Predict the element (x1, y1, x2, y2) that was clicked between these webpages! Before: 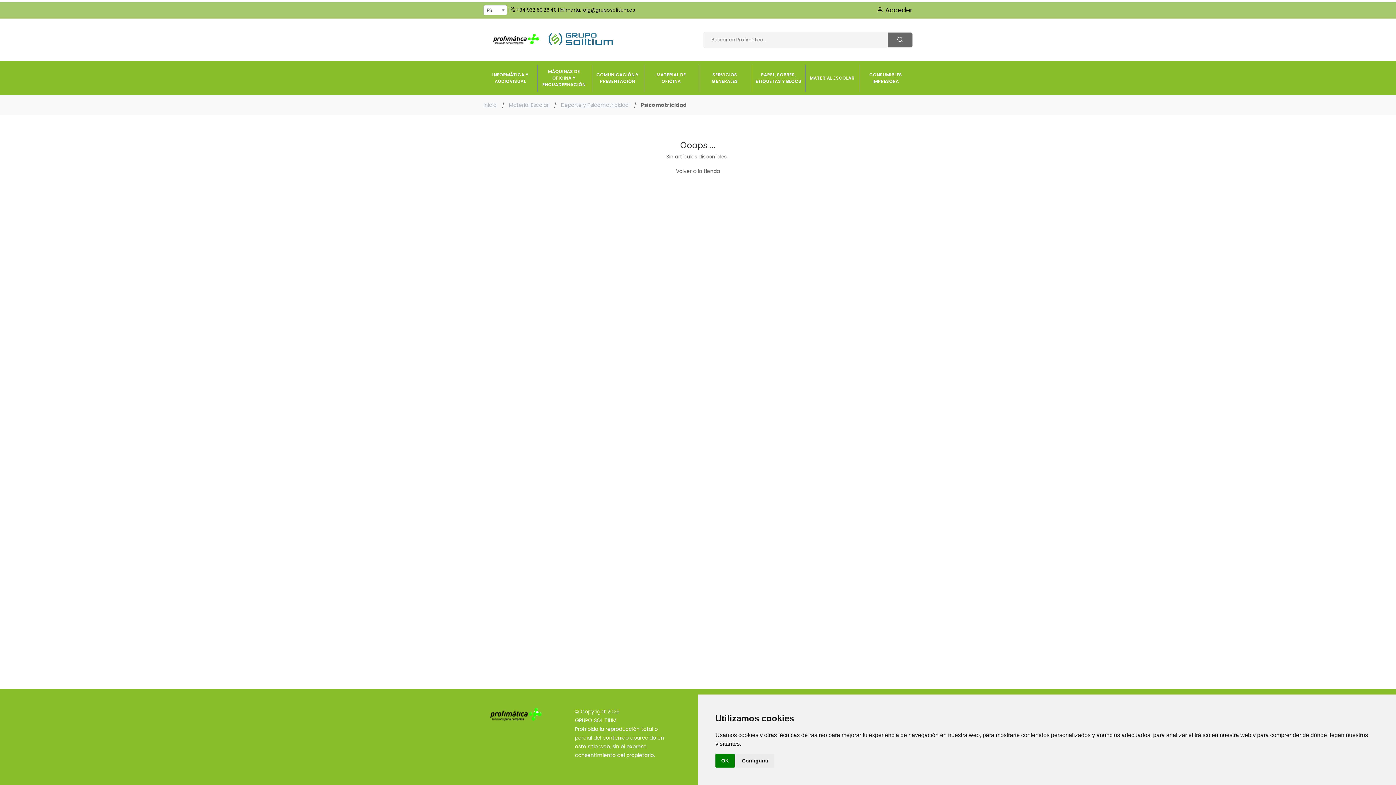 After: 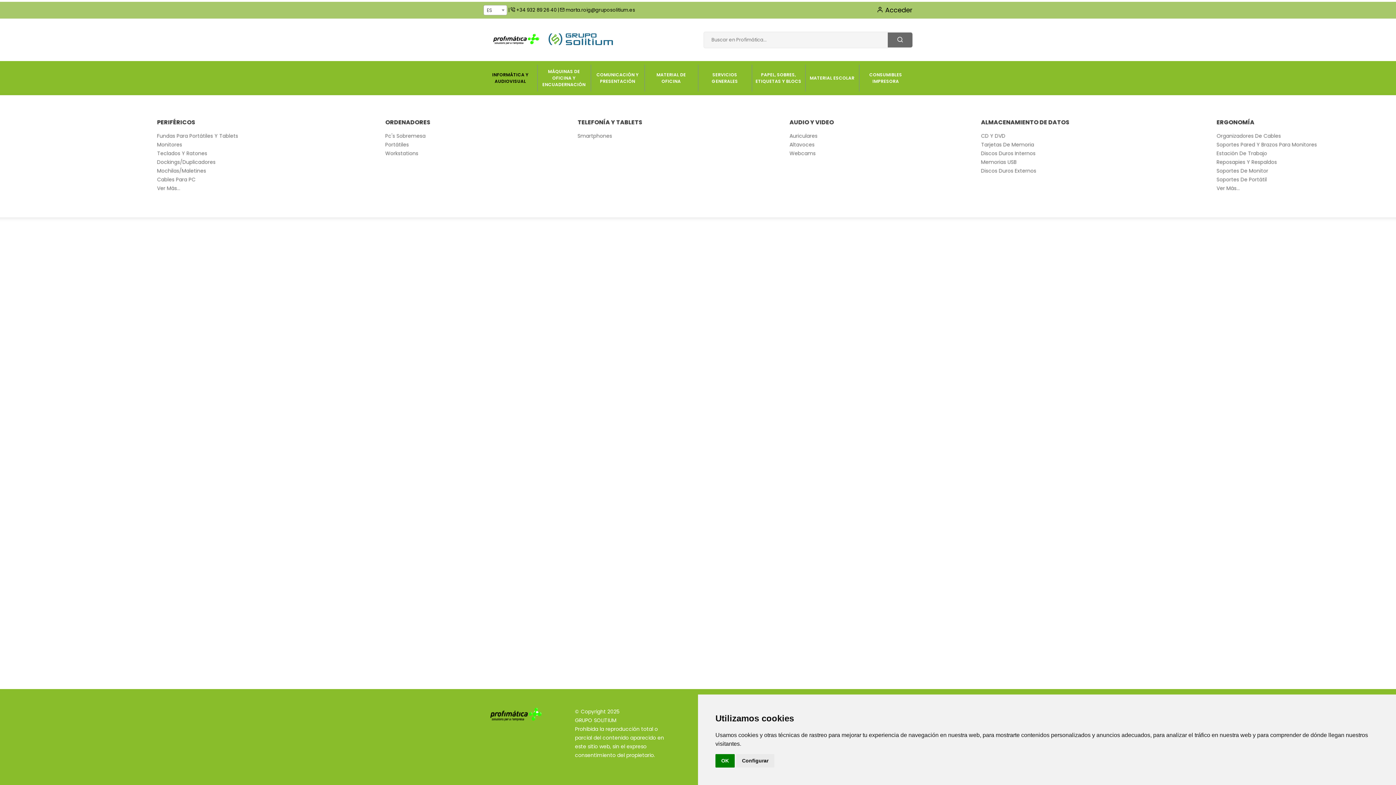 Action: label: INFORMÁTICA Y AUDIOVISUAL bbox: (483, 64, 537, 91)